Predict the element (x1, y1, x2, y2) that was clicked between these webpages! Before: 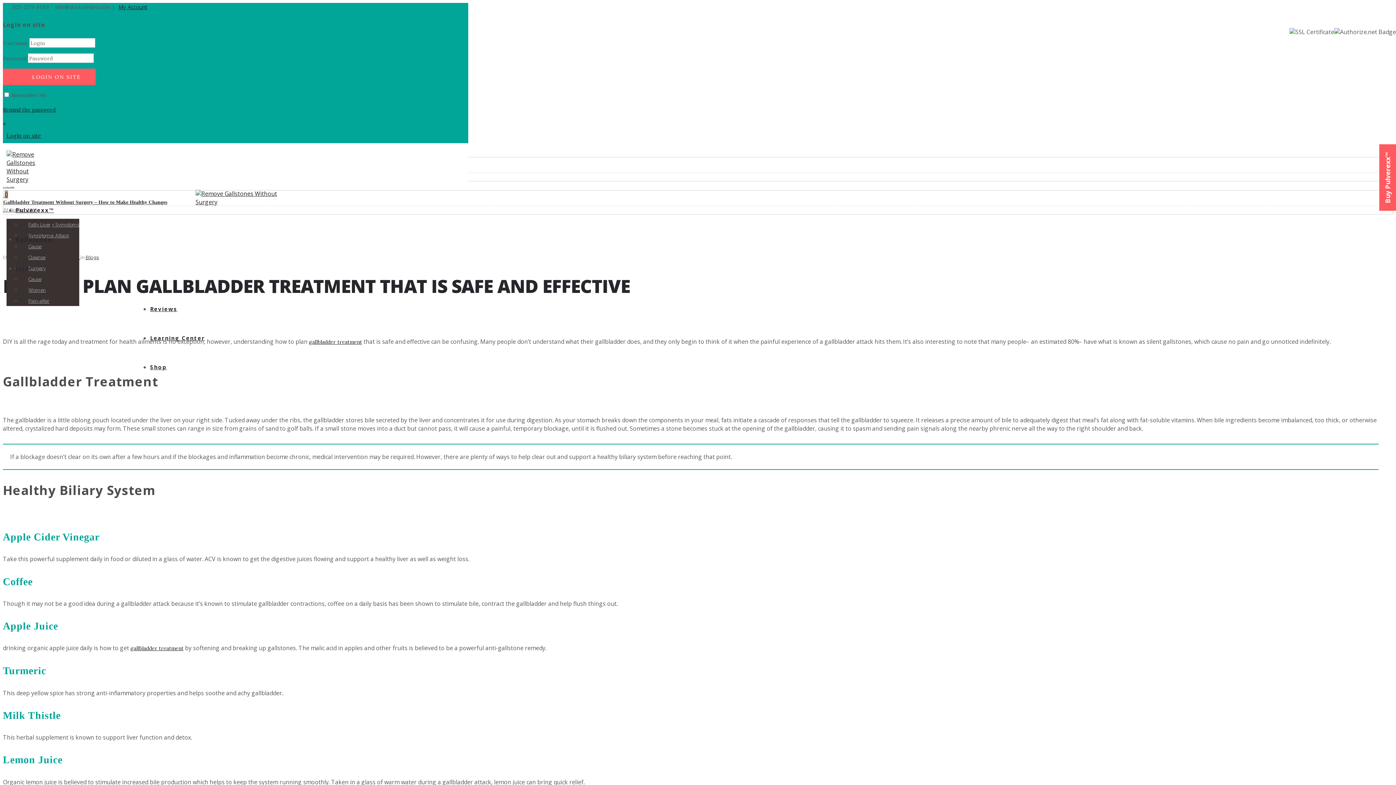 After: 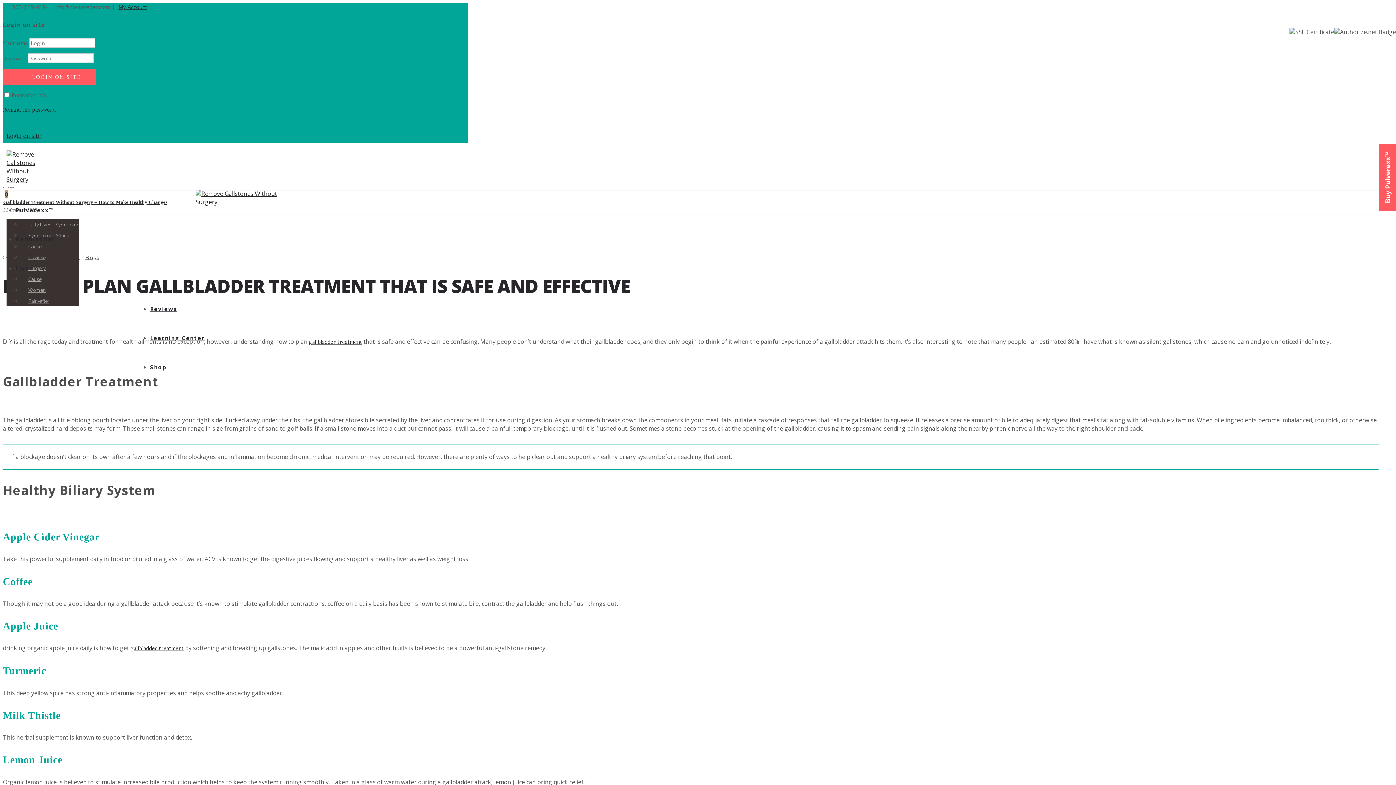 Action: label: × bbox: (2, 120, 6, 128)